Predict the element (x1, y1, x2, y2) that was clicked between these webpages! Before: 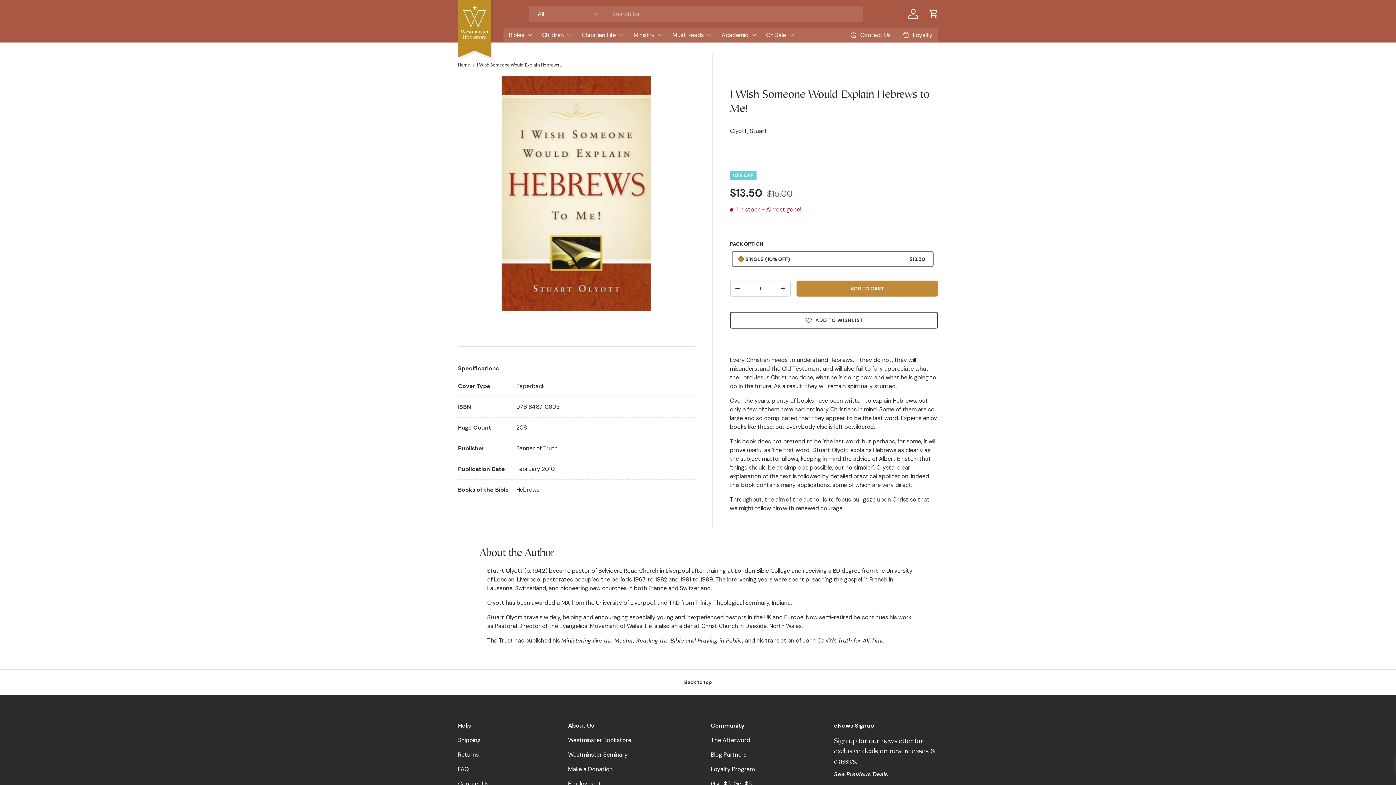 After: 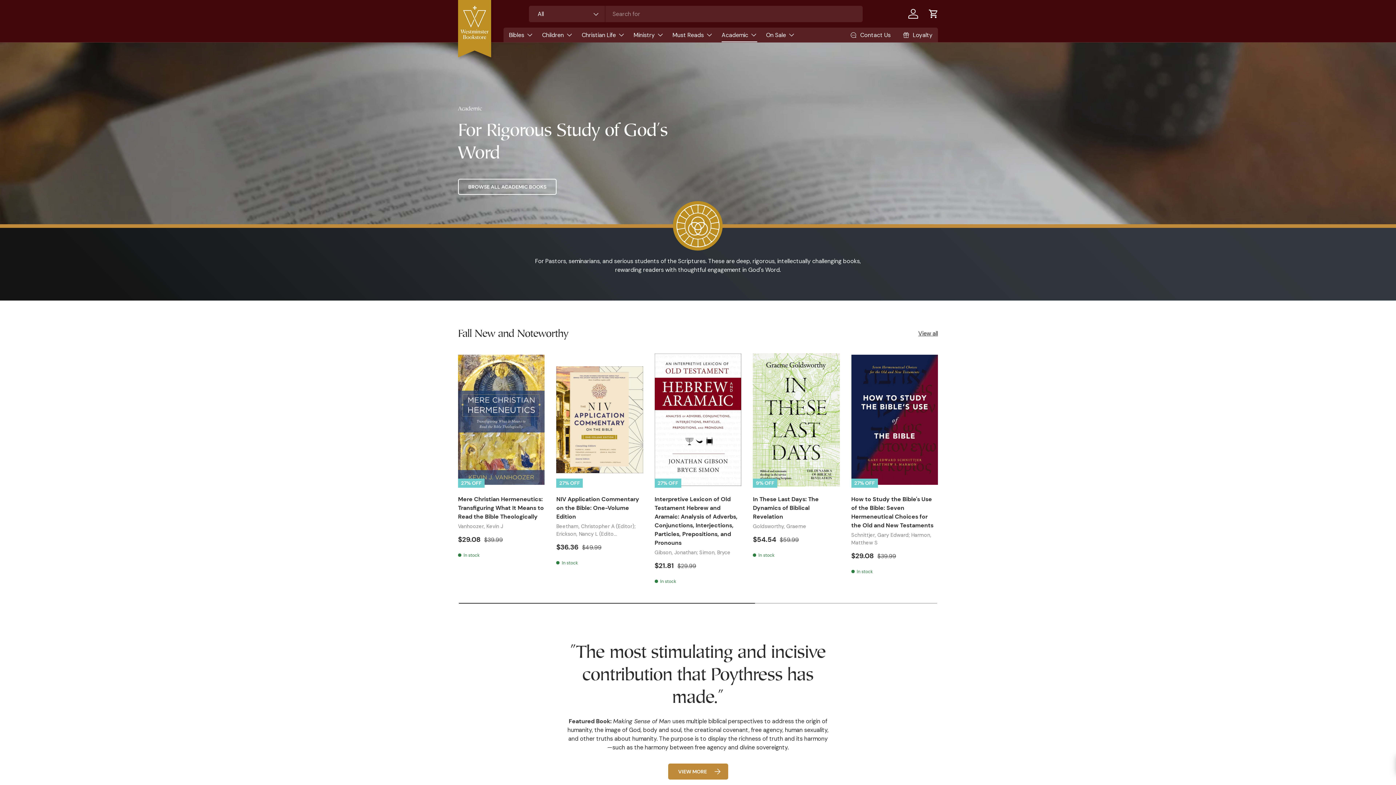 Action: label: Academic bbox: (721, 27, 757, 42)